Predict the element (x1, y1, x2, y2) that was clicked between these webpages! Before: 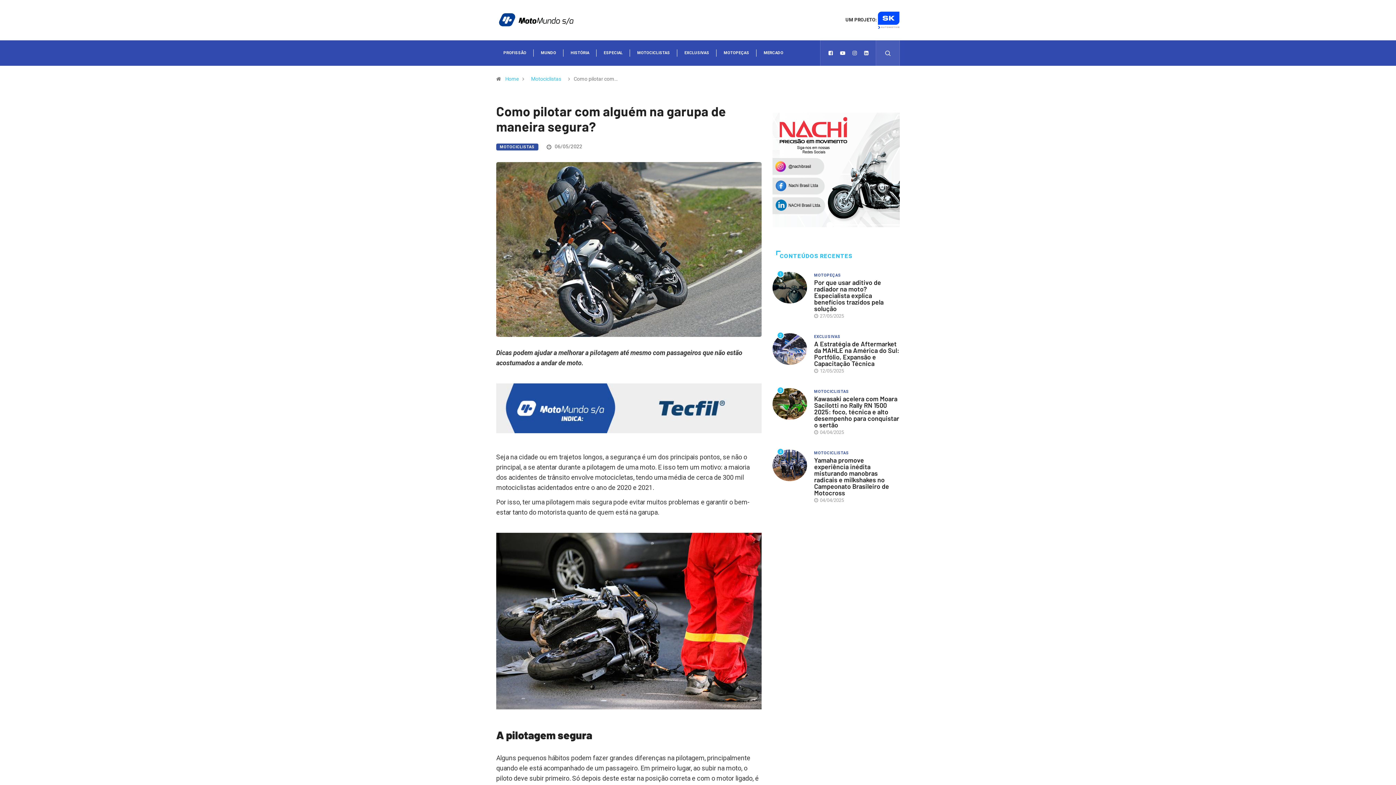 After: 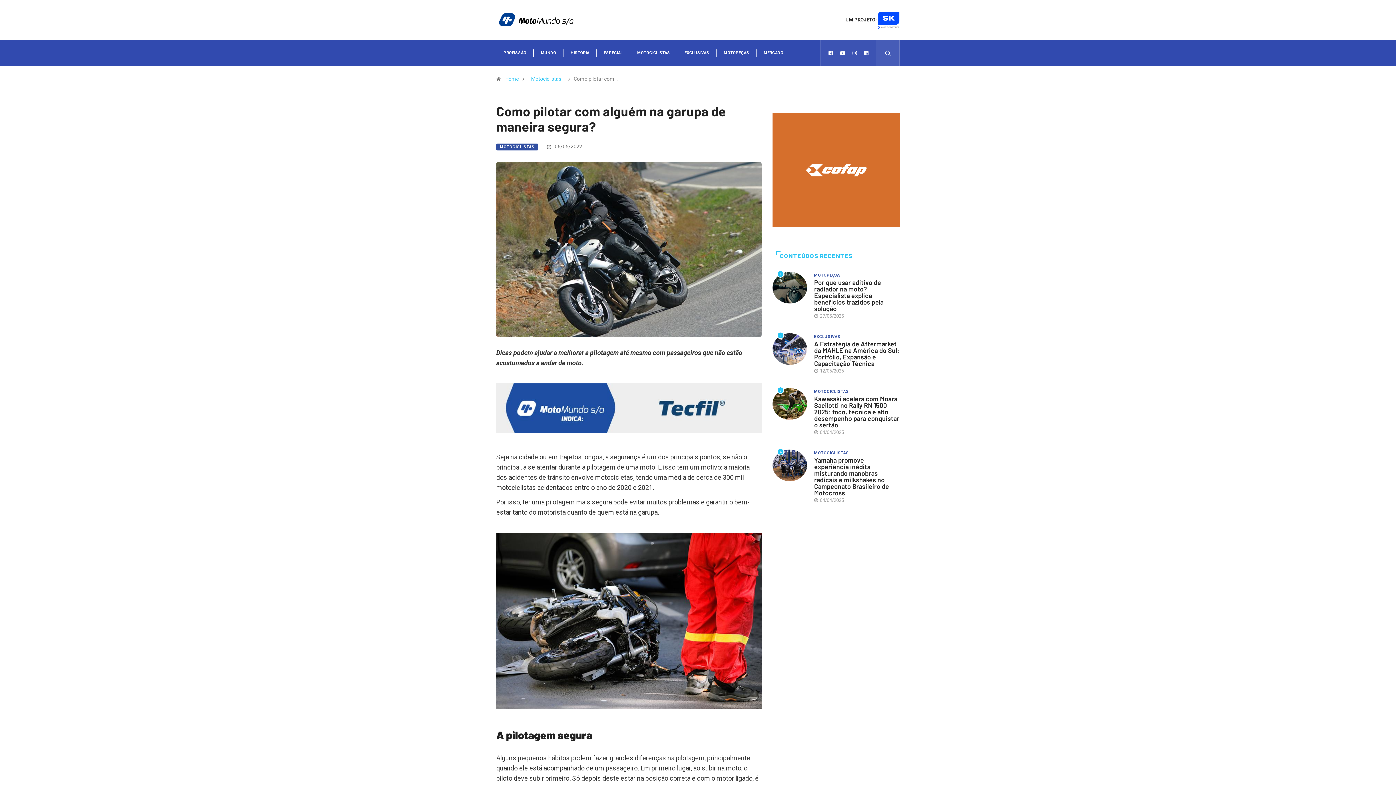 Action: label: UM PROJETO:  bbox: (845, 17, 900, 22)